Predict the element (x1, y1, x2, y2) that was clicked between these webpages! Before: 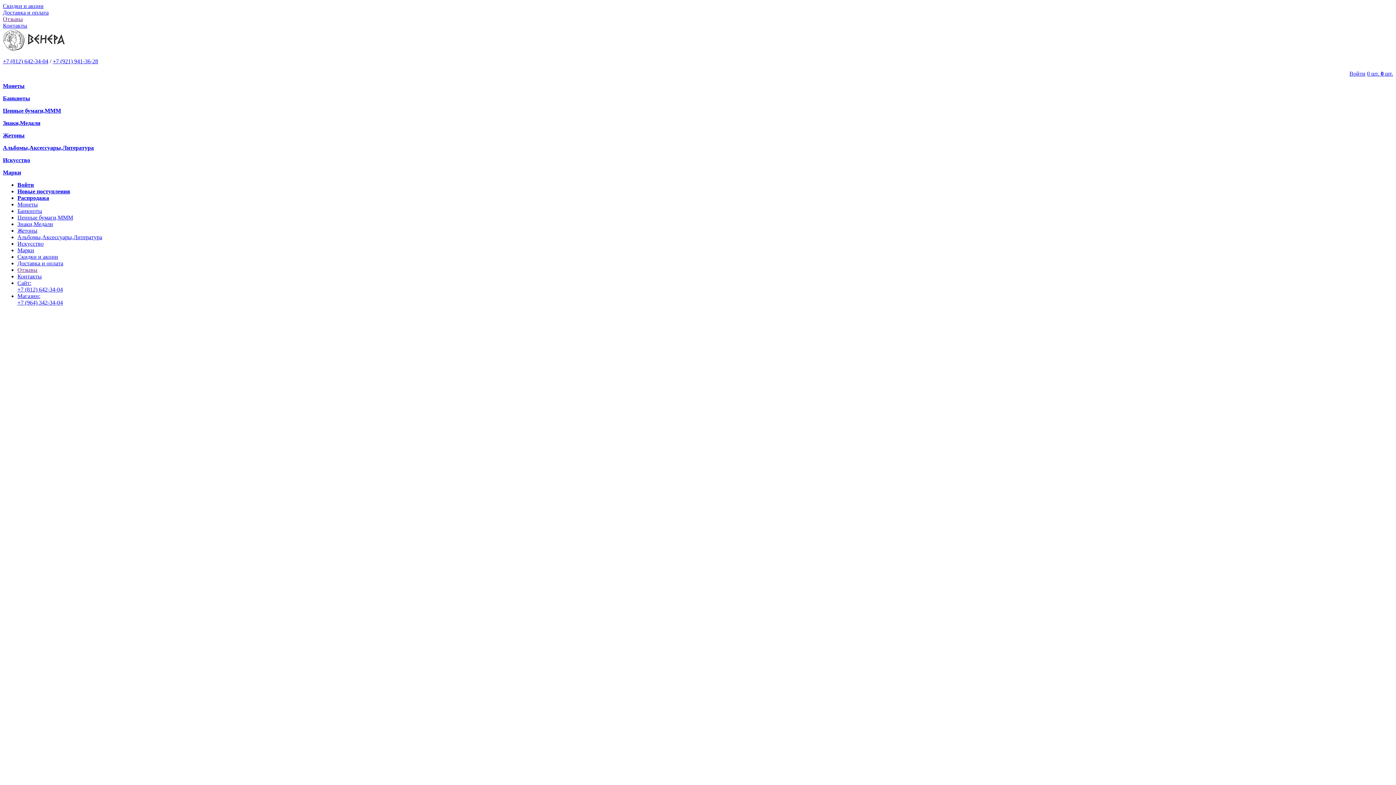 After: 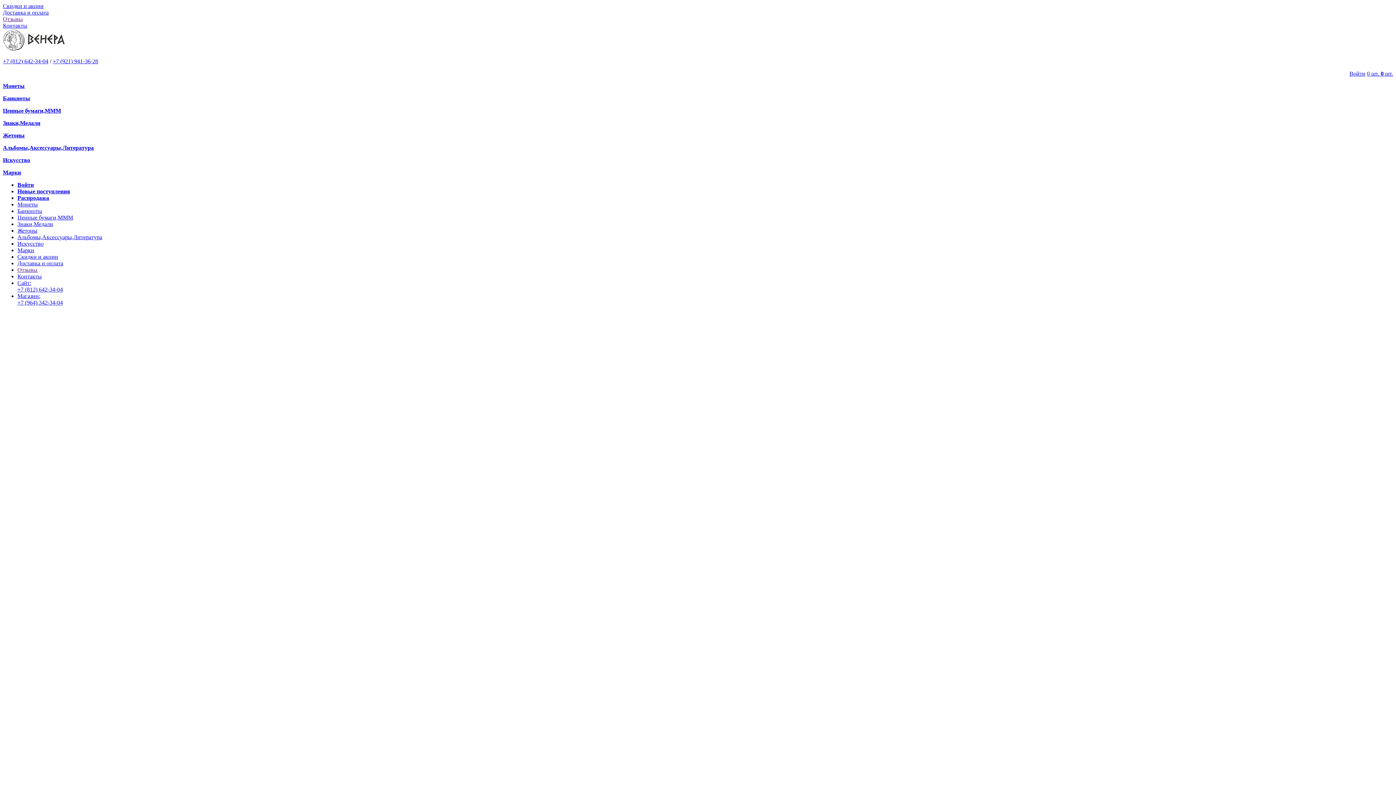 Action: label: Банкноты bbox: (2, 95, 30, 101)